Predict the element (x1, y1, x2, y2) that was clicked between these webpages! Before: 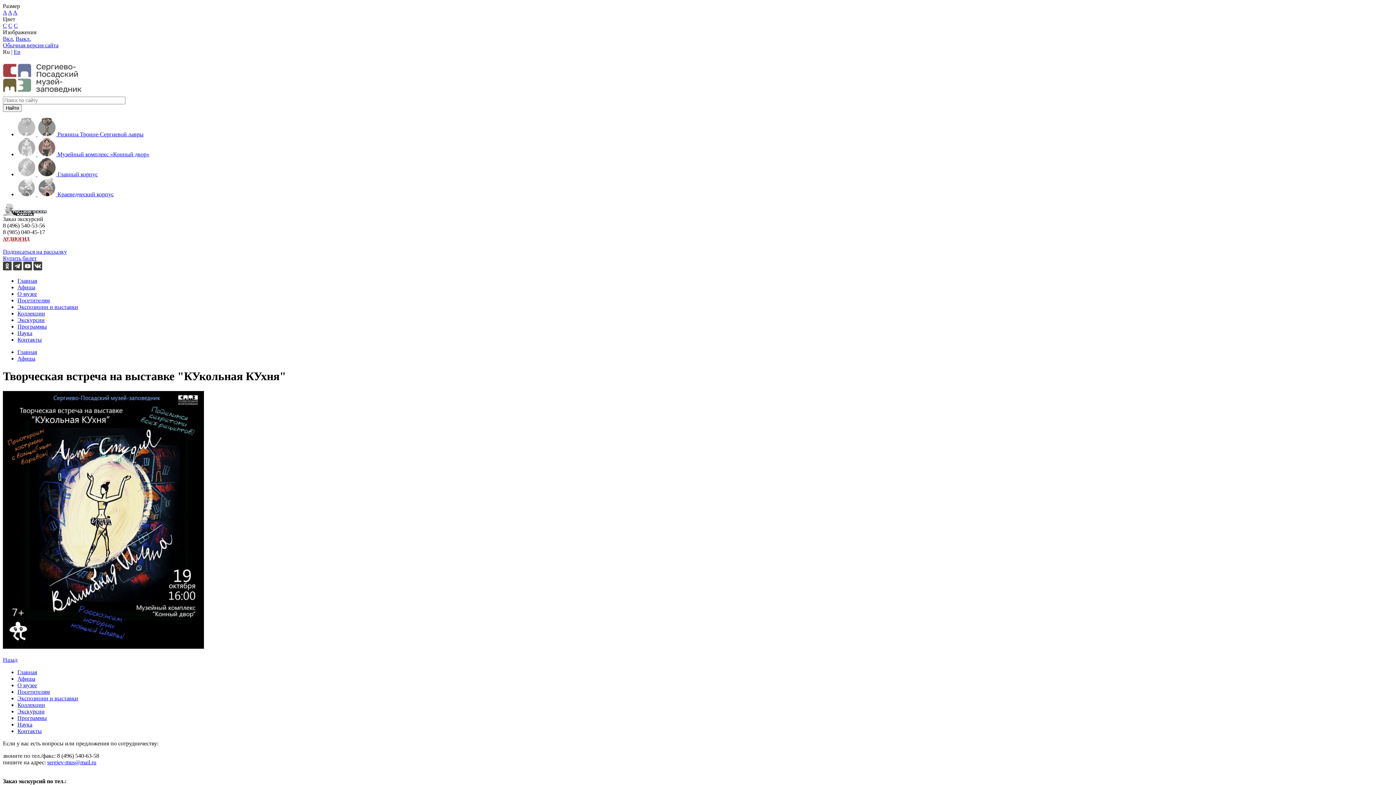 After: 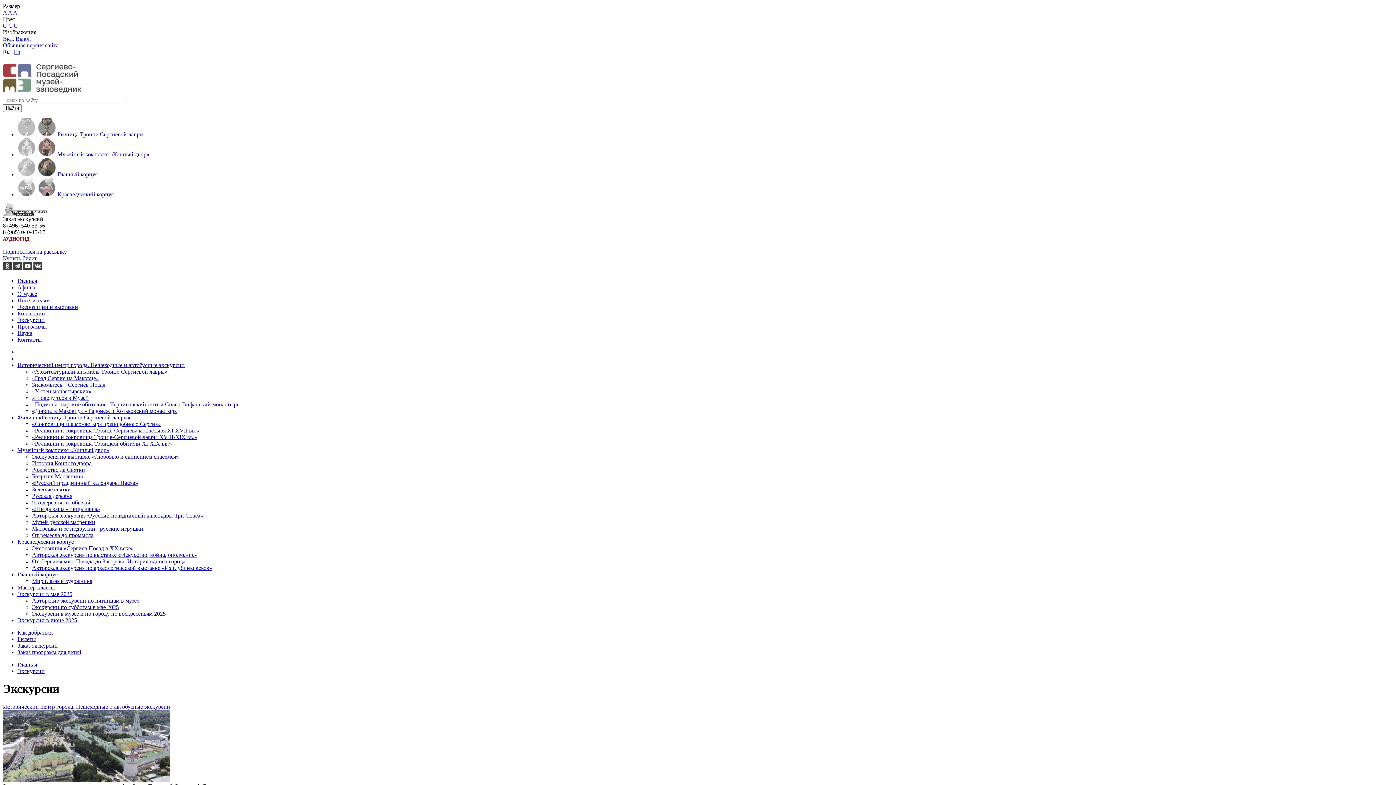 Action: label: Экскурсии bbox: (17, 708, 44, 714)